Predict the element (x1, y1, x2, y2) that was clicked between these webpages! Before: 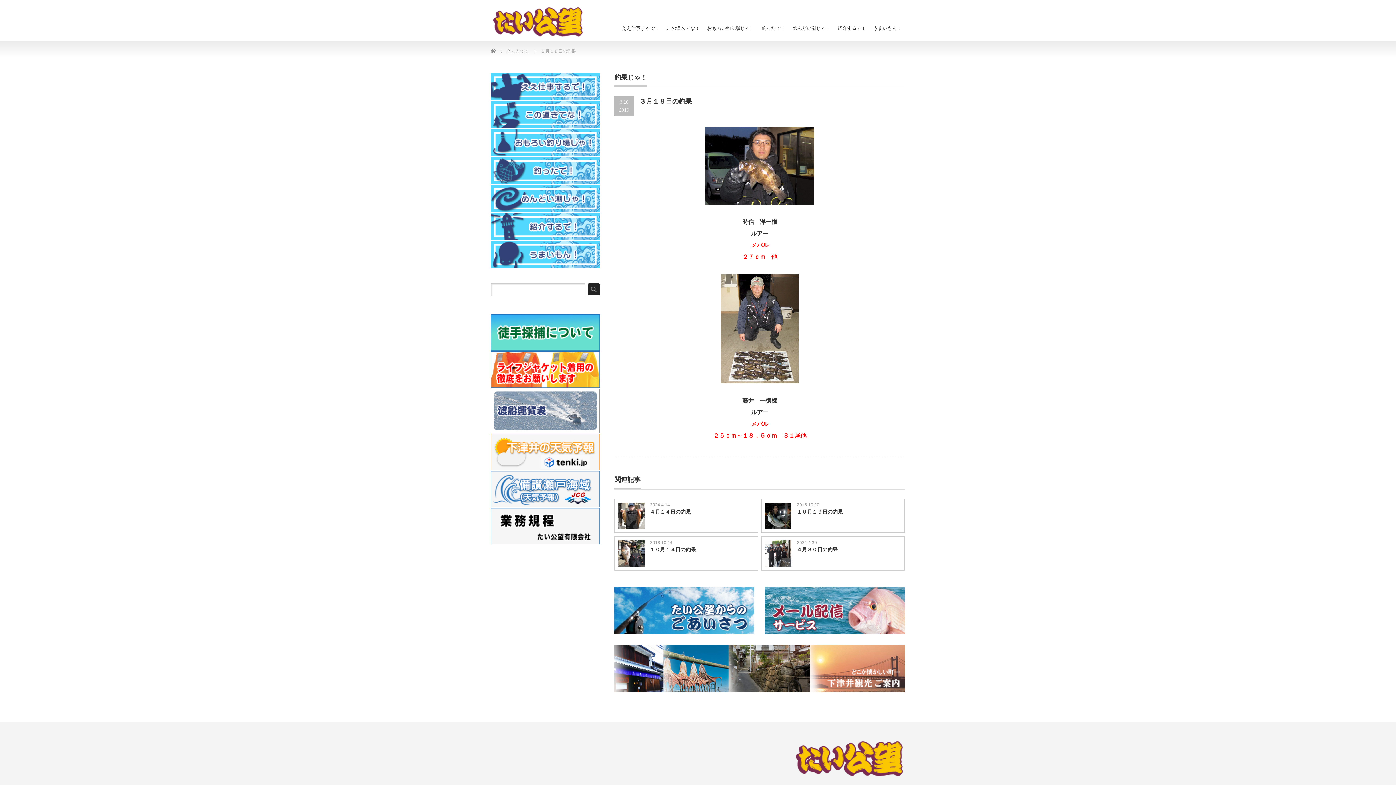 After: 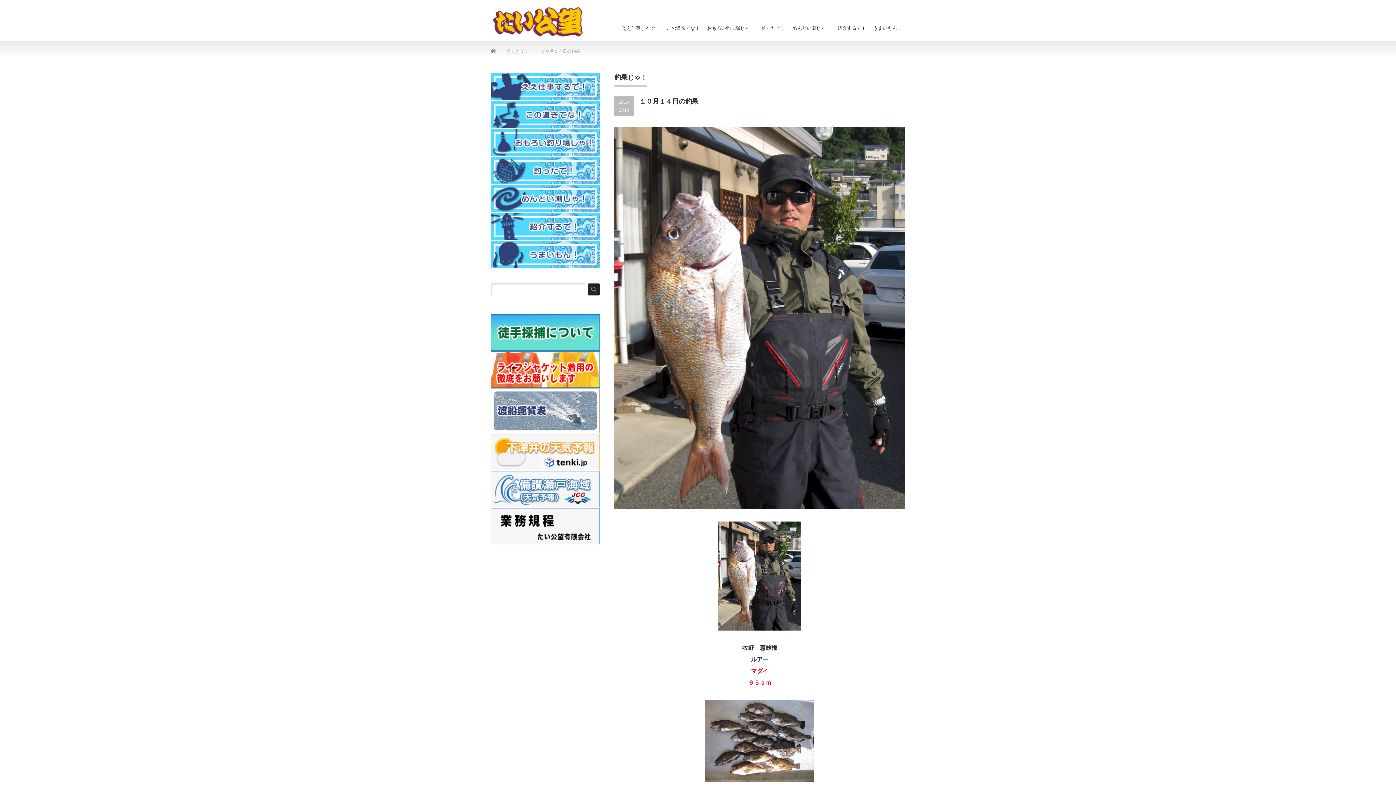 Action: bbox: (618, 546, 754, 553) label: １０月１４日の釣果